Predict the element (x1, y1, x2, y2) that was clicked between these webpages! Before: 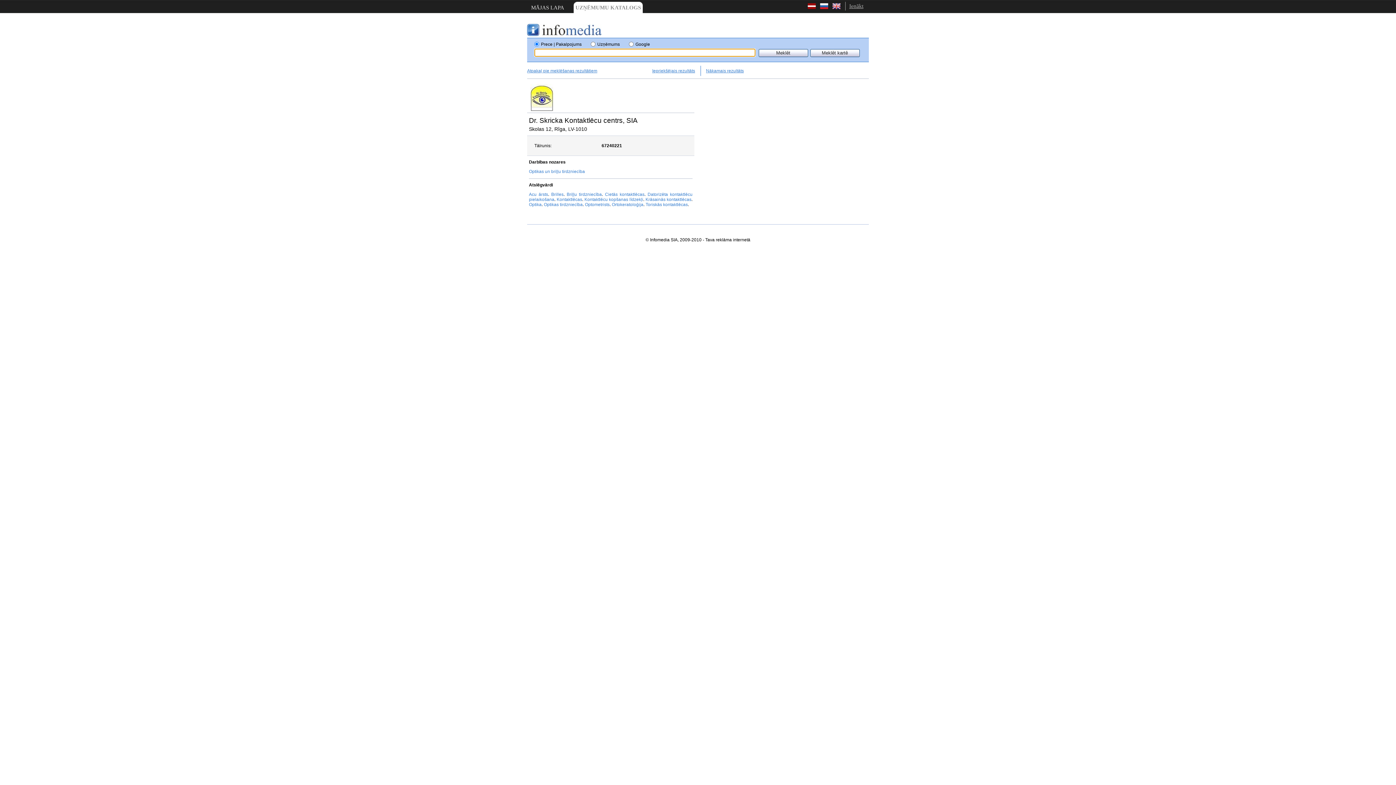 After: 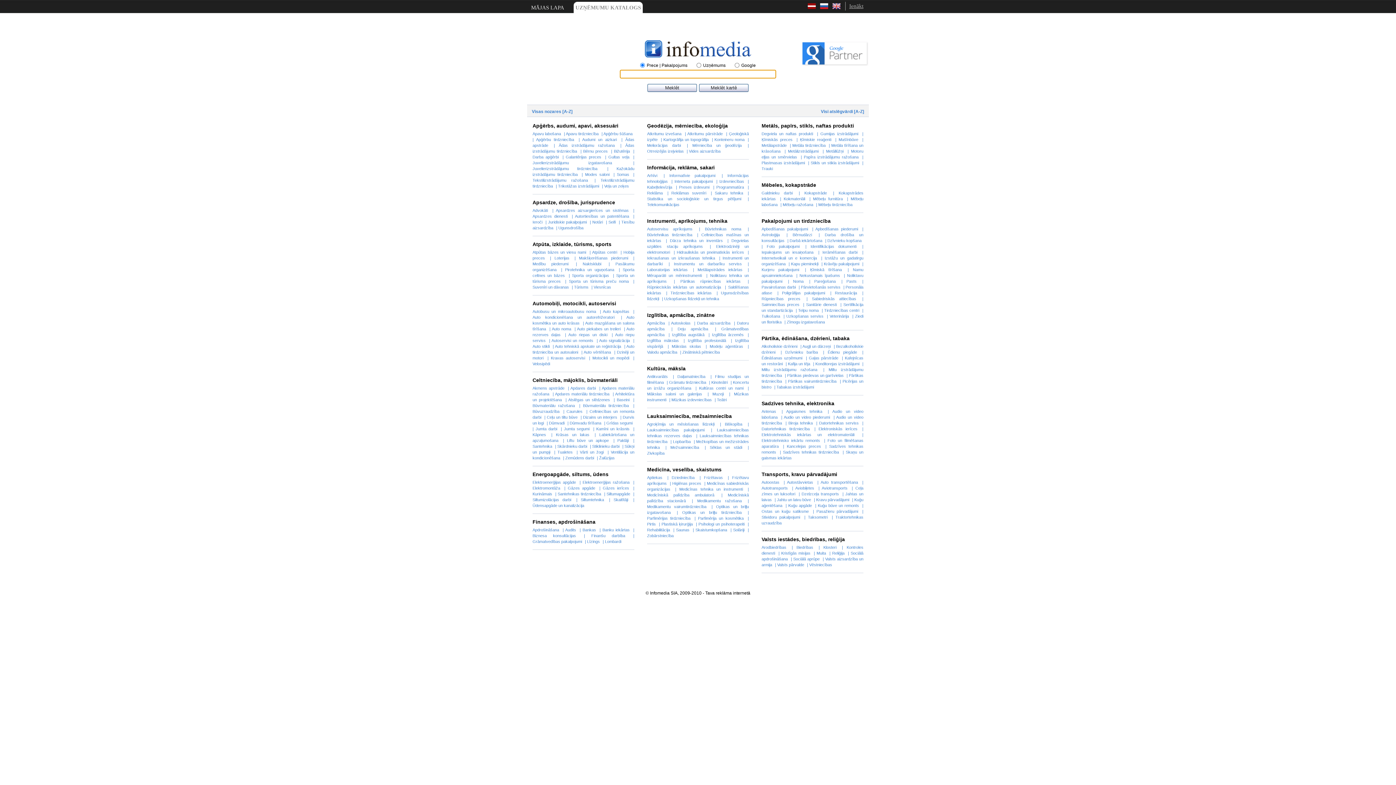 Action: bbox: (805, 1, 818, 11)